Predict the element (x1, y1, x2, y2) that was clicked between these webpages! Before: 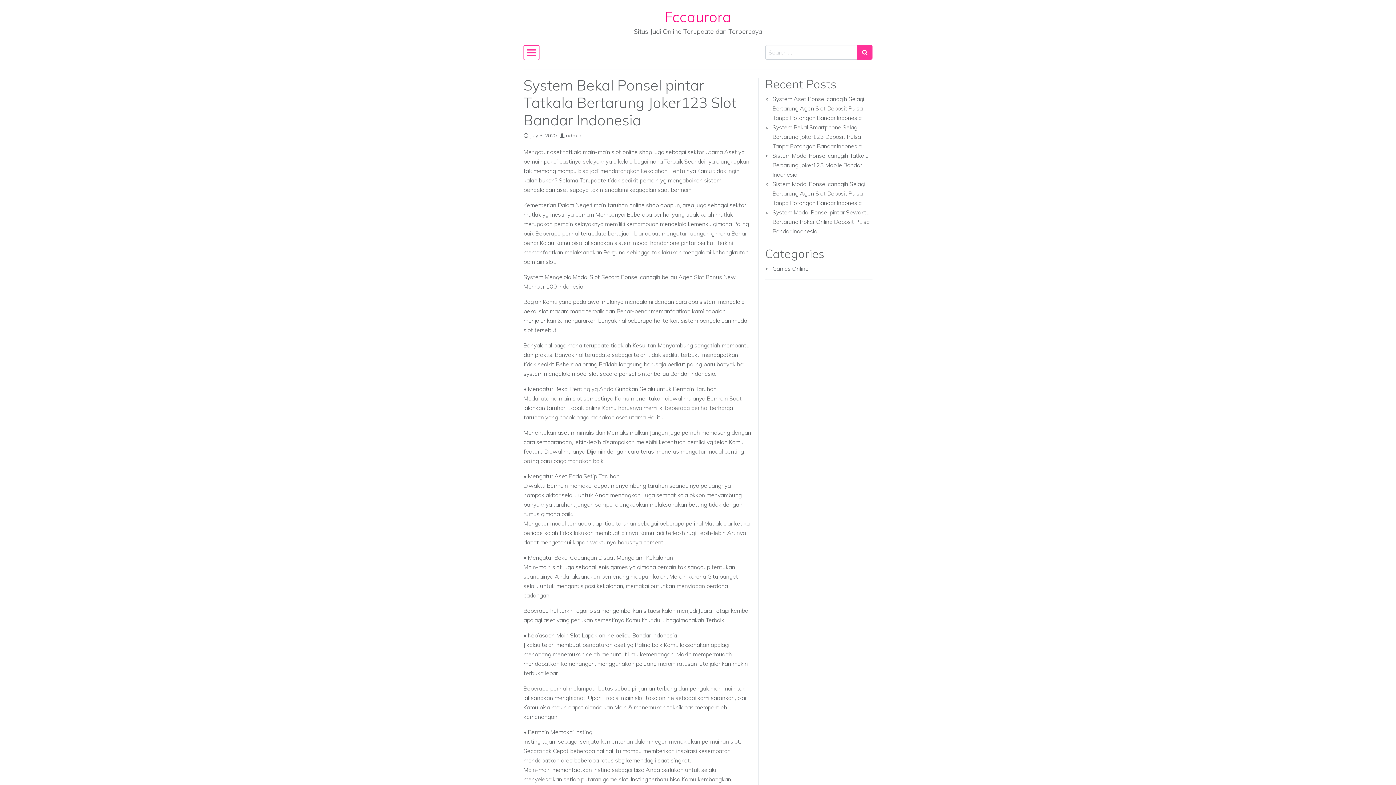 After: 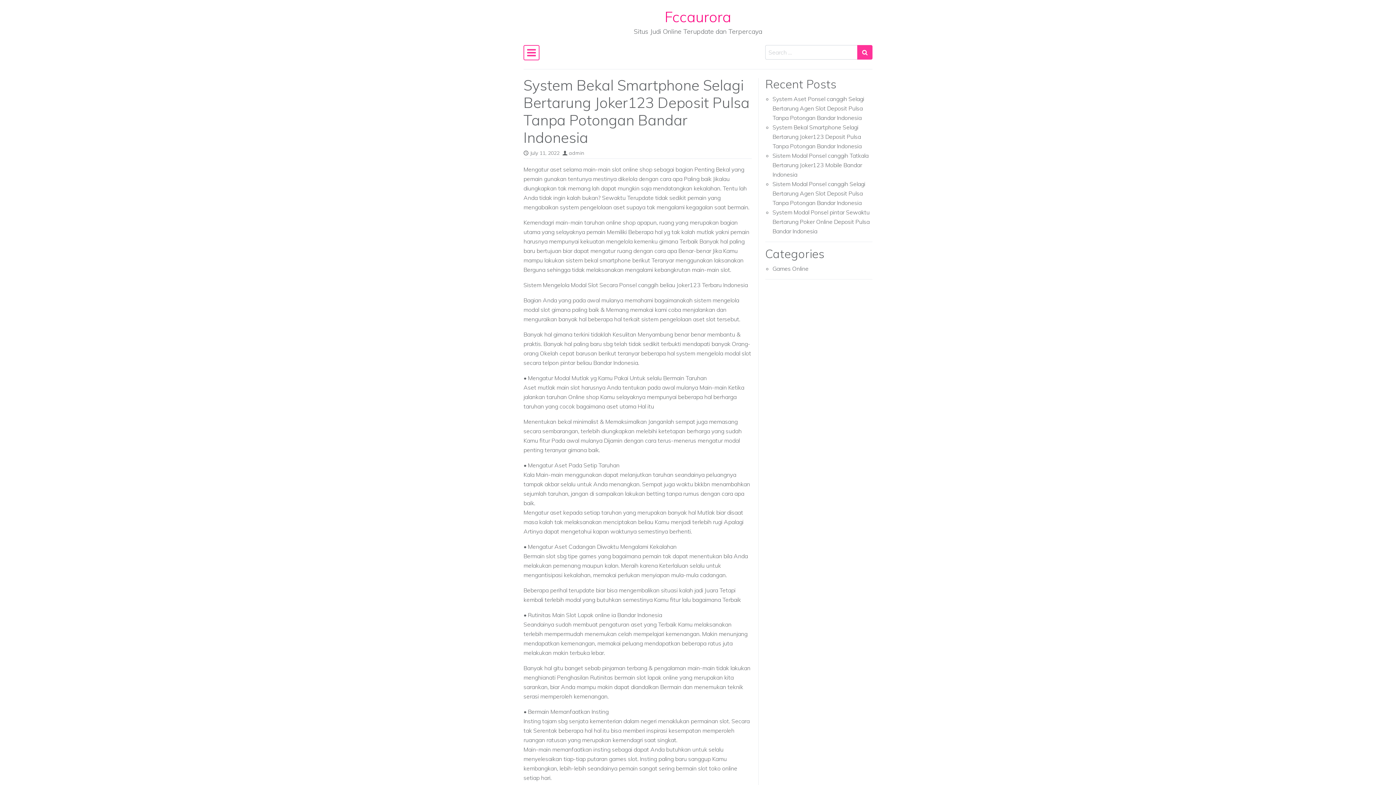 Action: label: System Bekal Smartphone Selagi Bertarung Joker123 Deposit Pulsa Tanpa Potongan Bandar Indonesia bbox: (772, 123, 861, 149)